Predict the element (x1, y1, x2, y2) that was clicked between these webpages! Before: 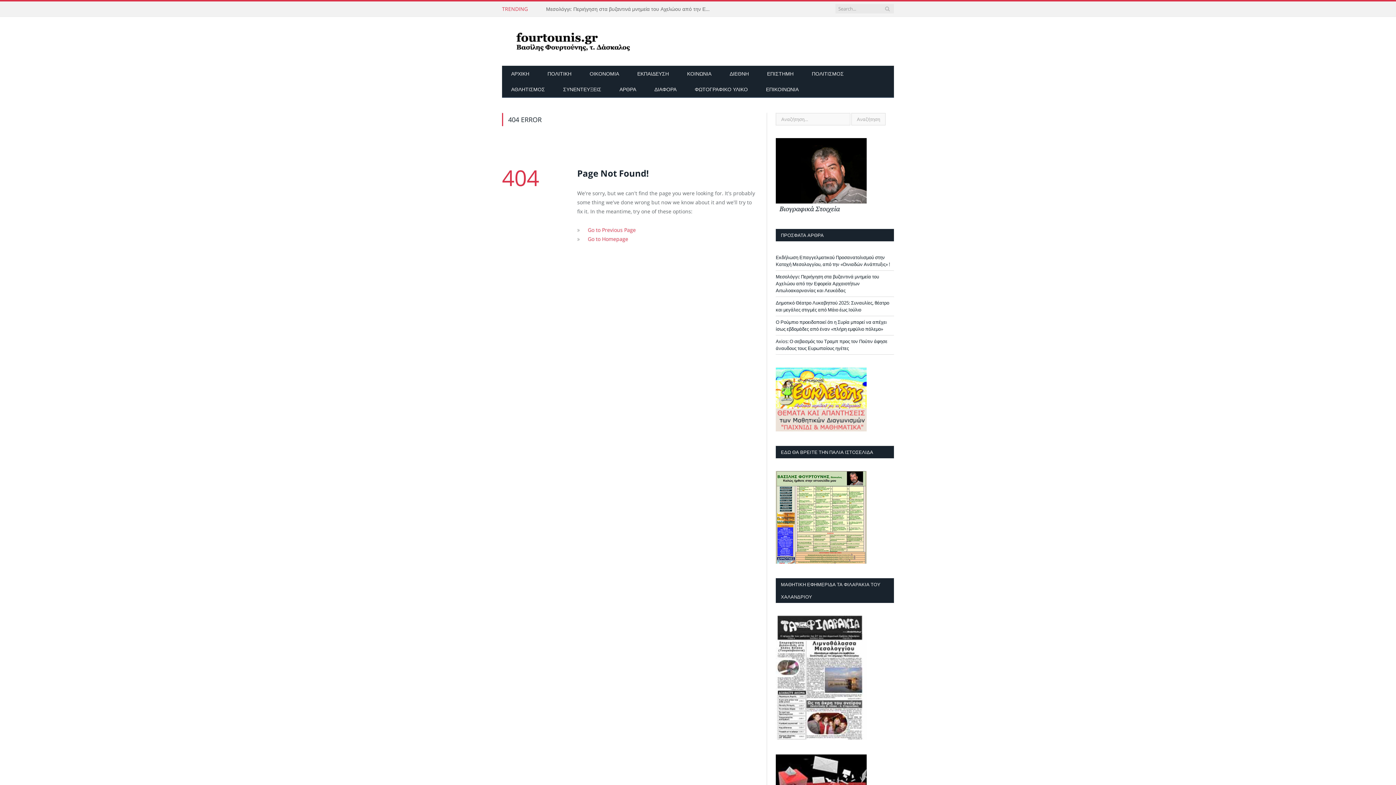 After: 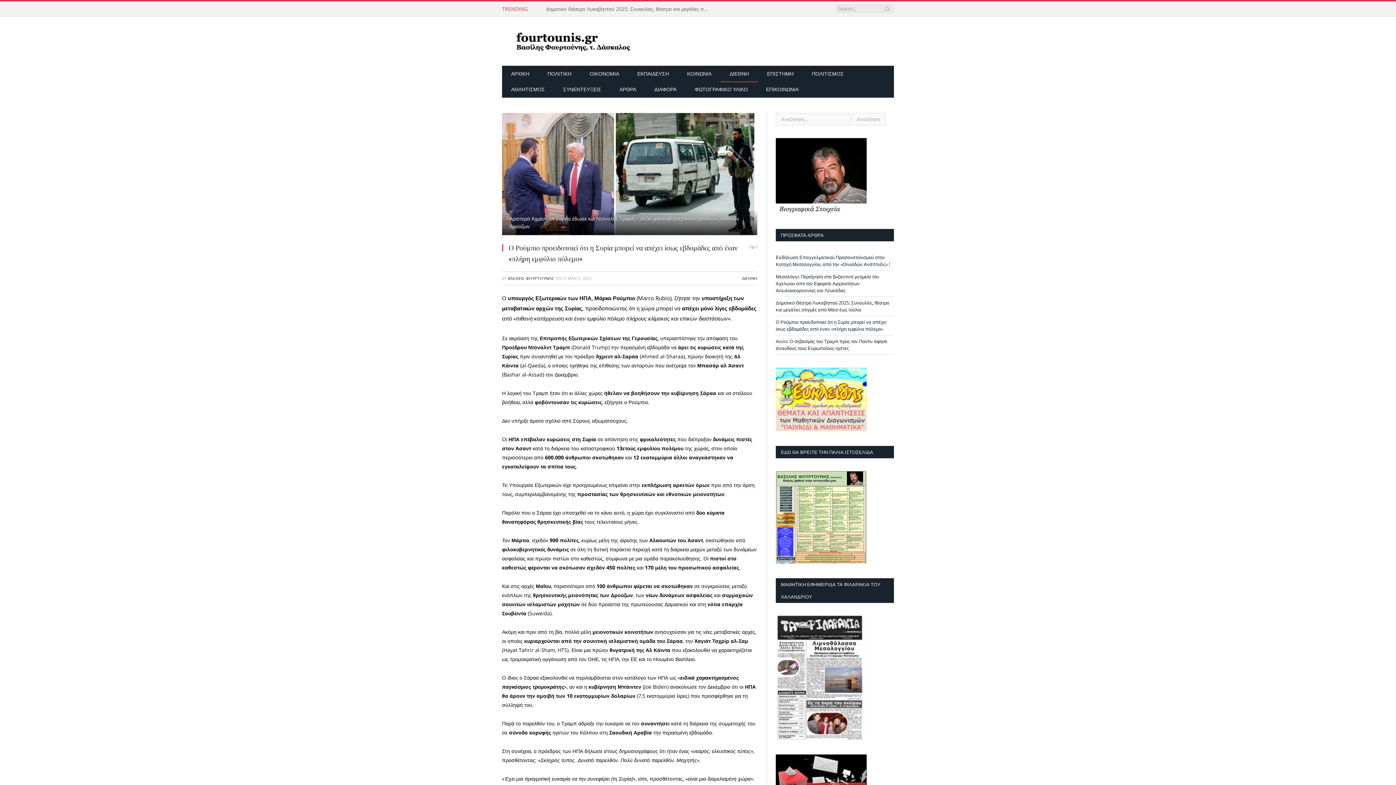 Action: bbox: (776, 318, 886, 332) label: Ο Ρούμπιο προειδοποιεί ότι η Συρία μπορεί να απέχει ίσως εβδομάδες από έναν «πλήρη εμφύλιο πόλεμο»